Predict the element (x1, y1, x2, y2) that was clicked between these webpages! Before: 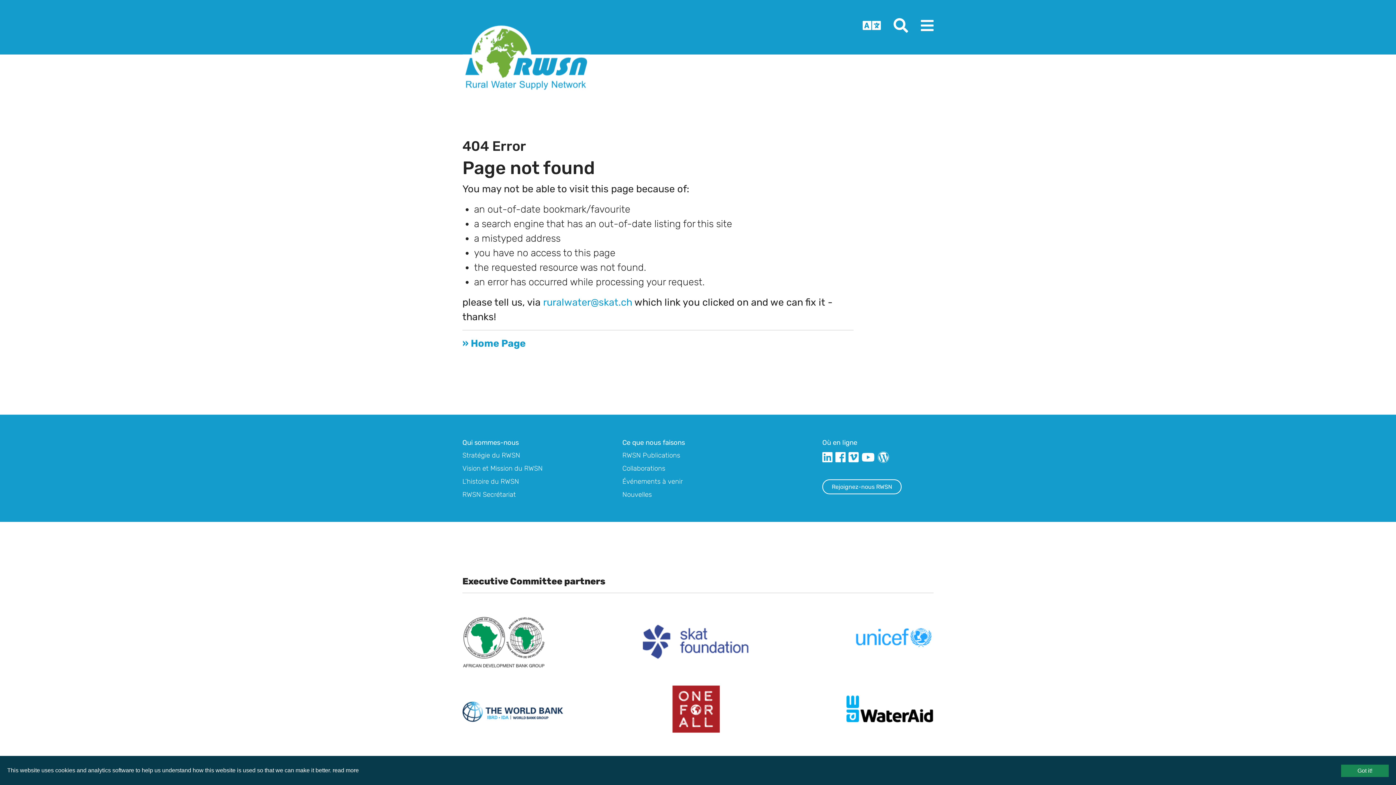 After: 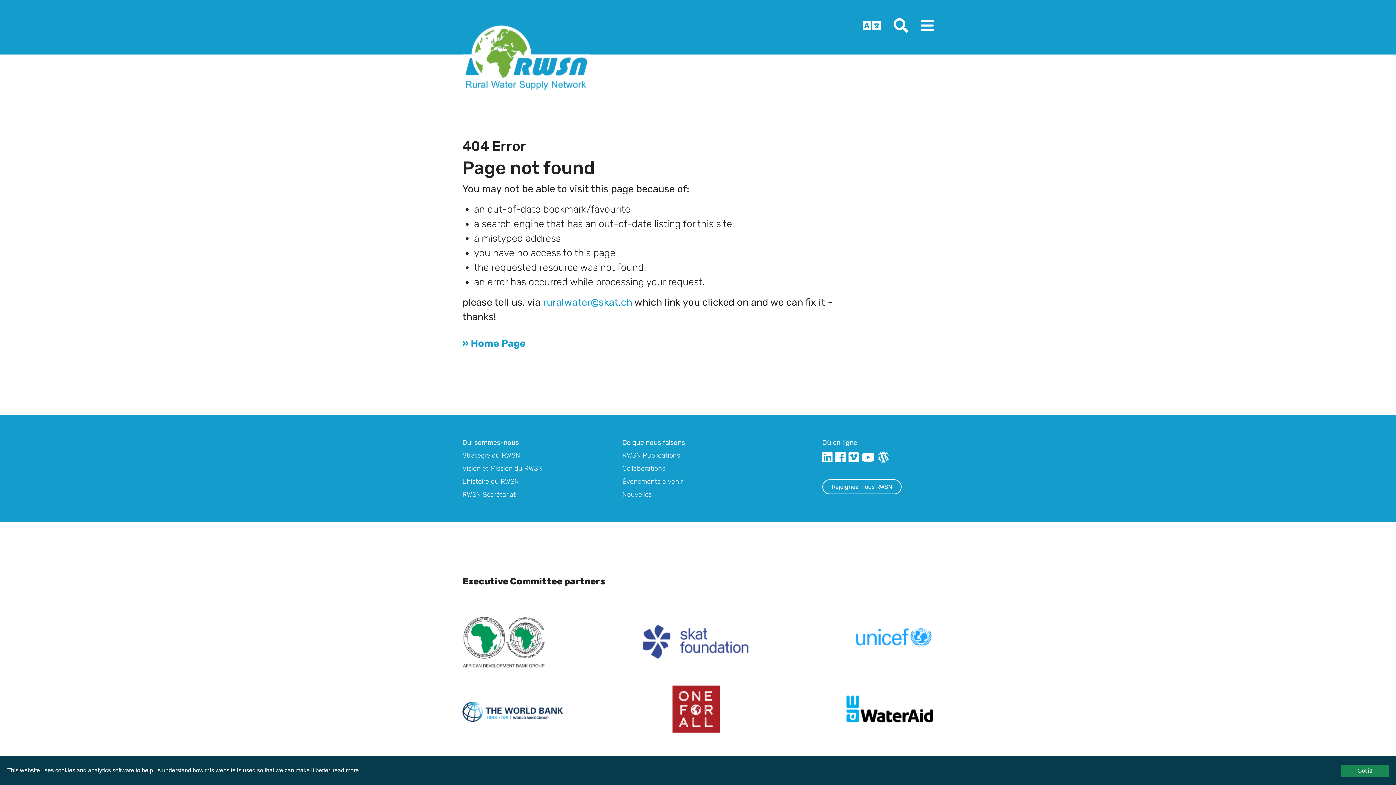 Action: bbox: (462, 490, 516, 498) label: RWSN Secrétariat